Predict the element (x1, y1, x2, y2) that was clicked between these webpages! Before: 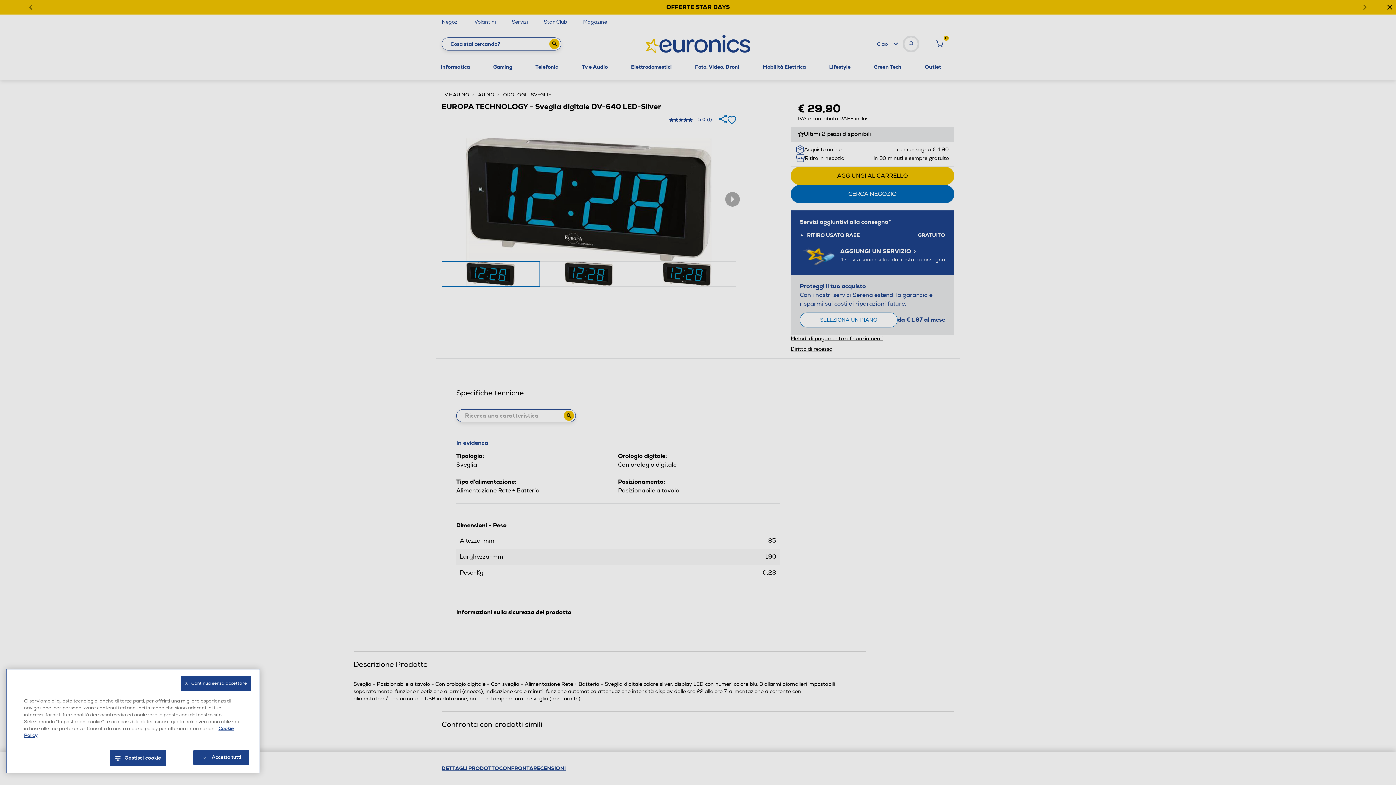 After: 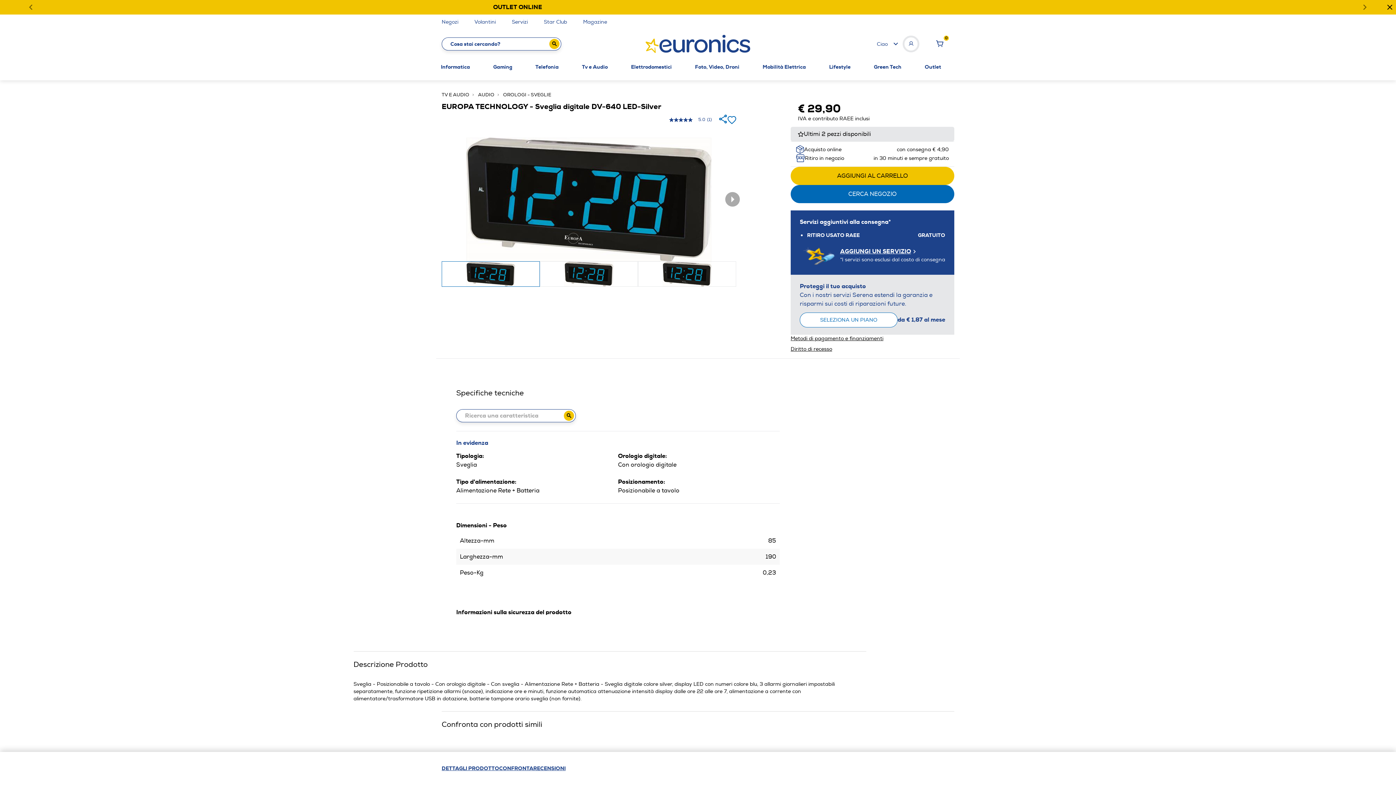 Action: bbox: (180, 676, 251, 691) label: X   Continua senza accettare